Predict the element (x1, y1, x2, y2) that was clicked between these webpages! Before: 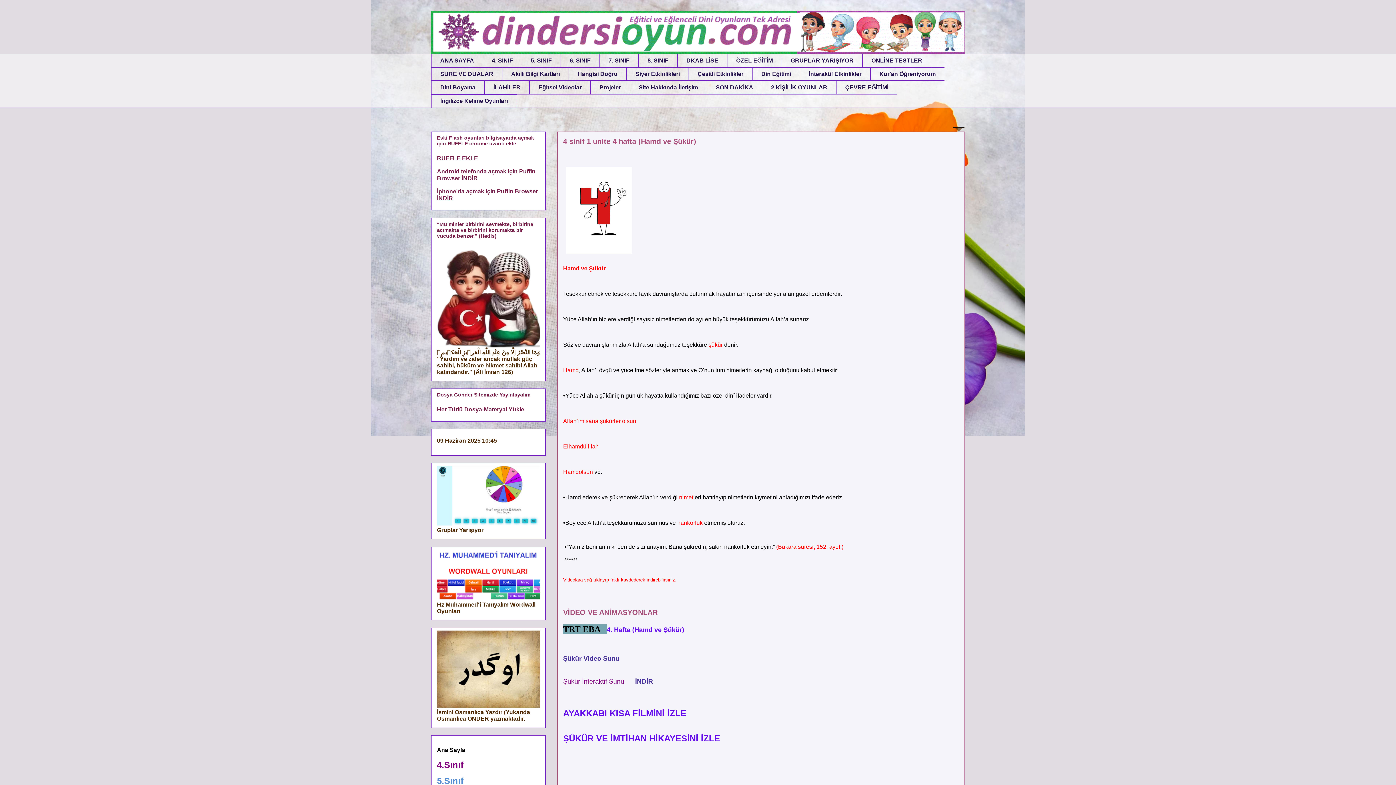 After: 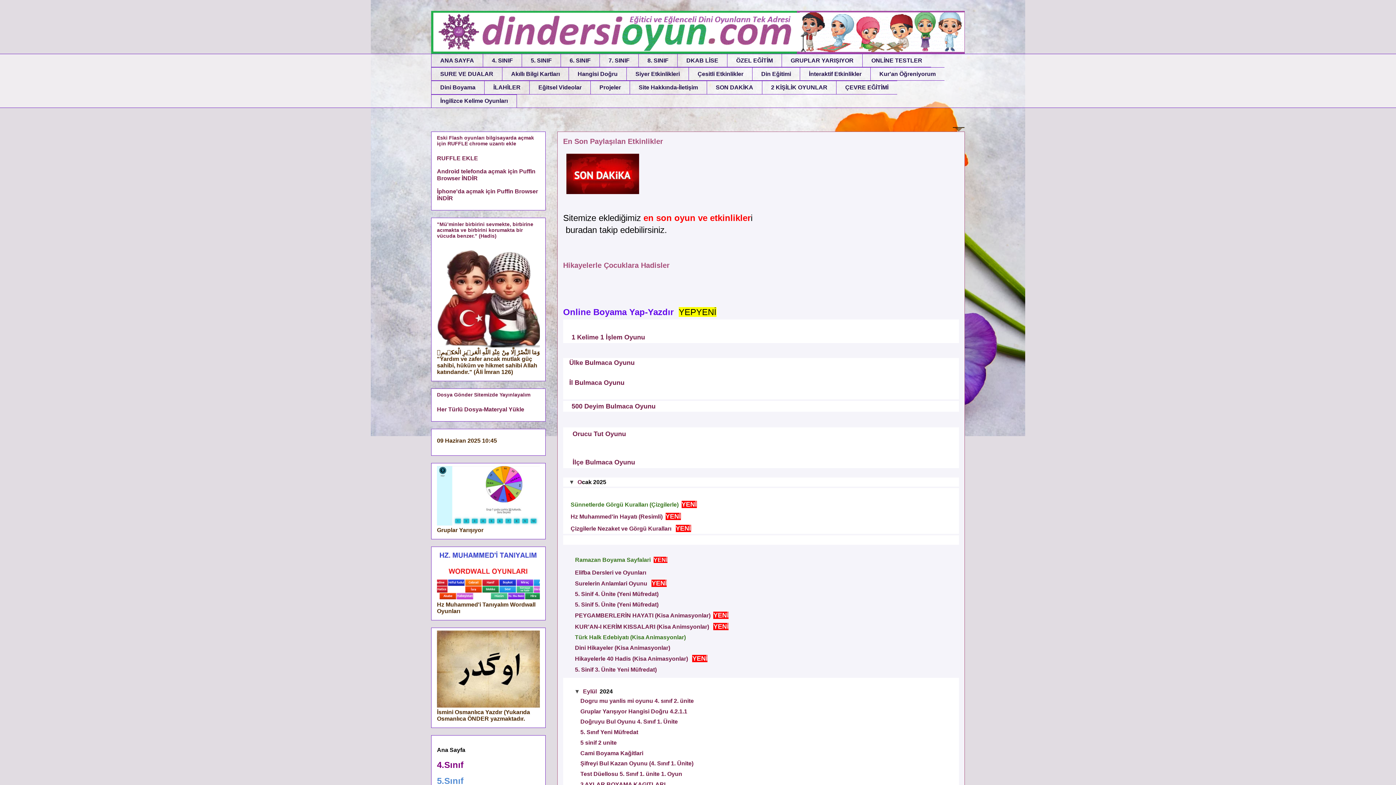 Action: label: SON DAKİKA bbox: (706, 80, 762, 94)